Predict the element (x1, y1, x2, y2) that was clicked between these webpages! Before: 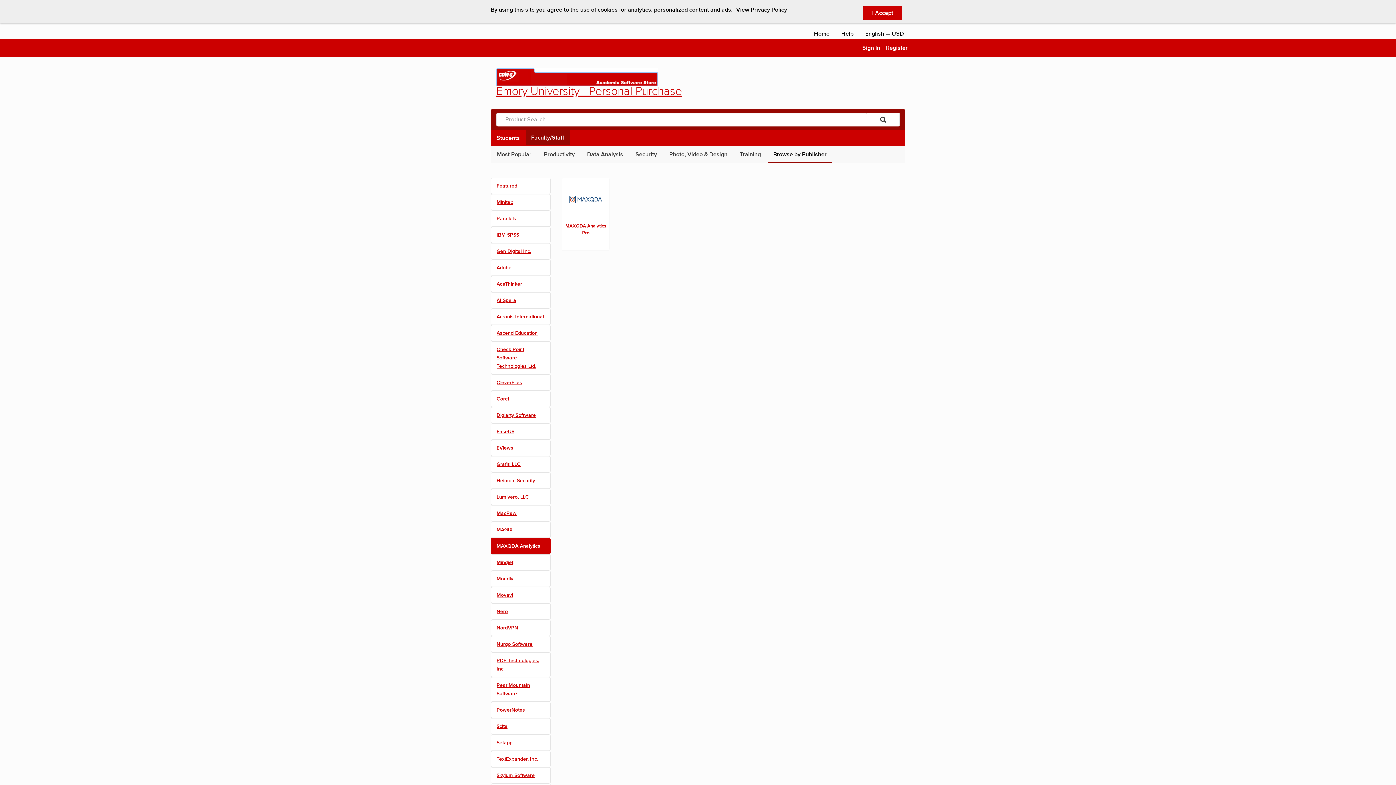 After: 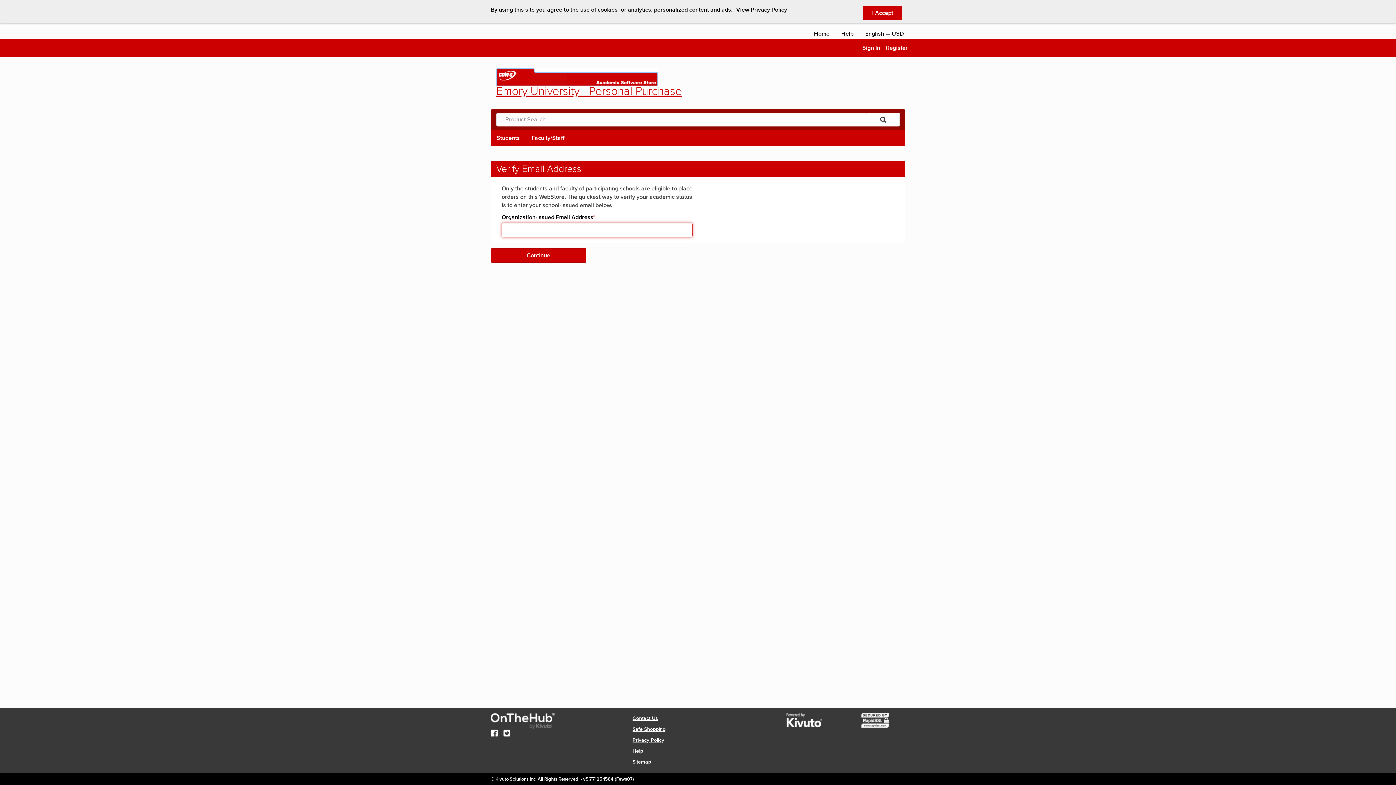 Action: bbox: (883, 39, 910, 56) label: Register